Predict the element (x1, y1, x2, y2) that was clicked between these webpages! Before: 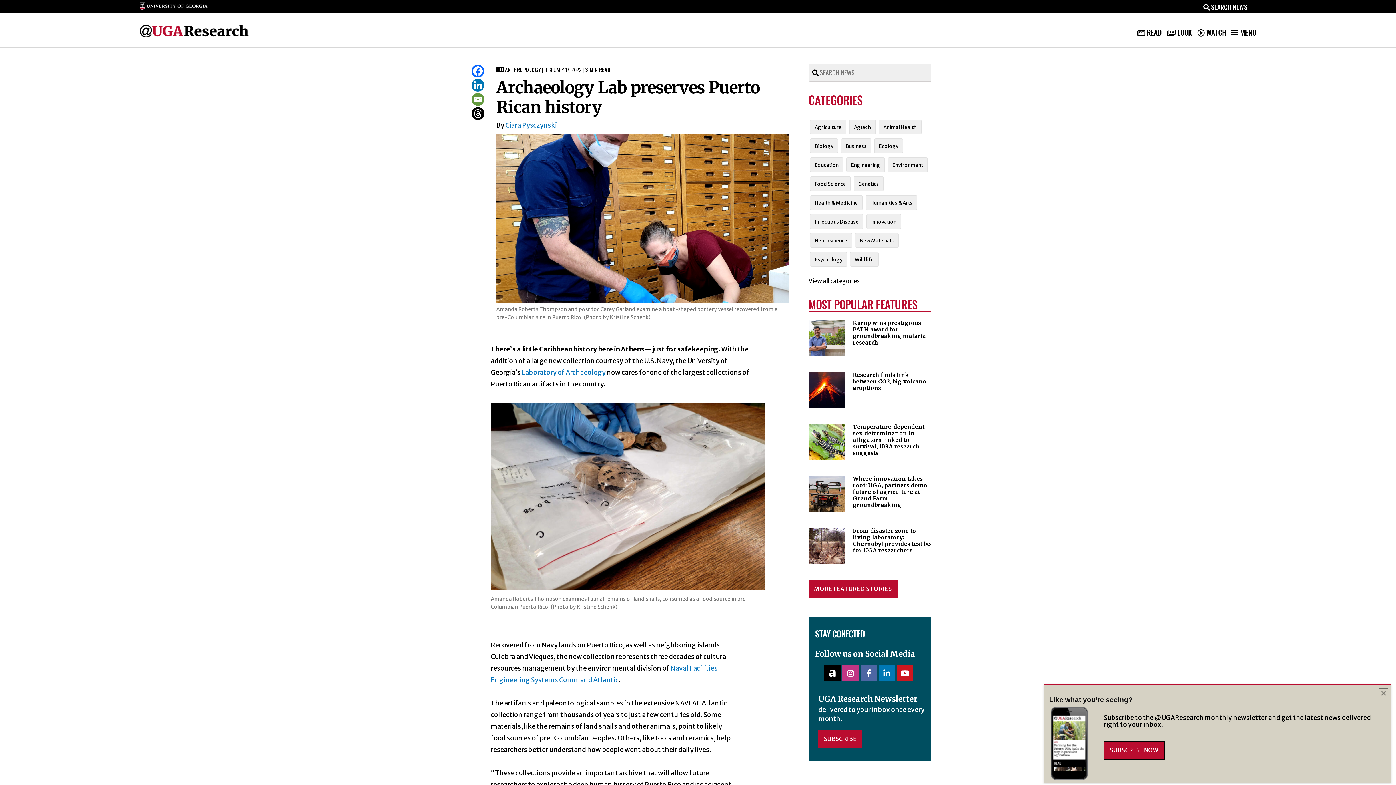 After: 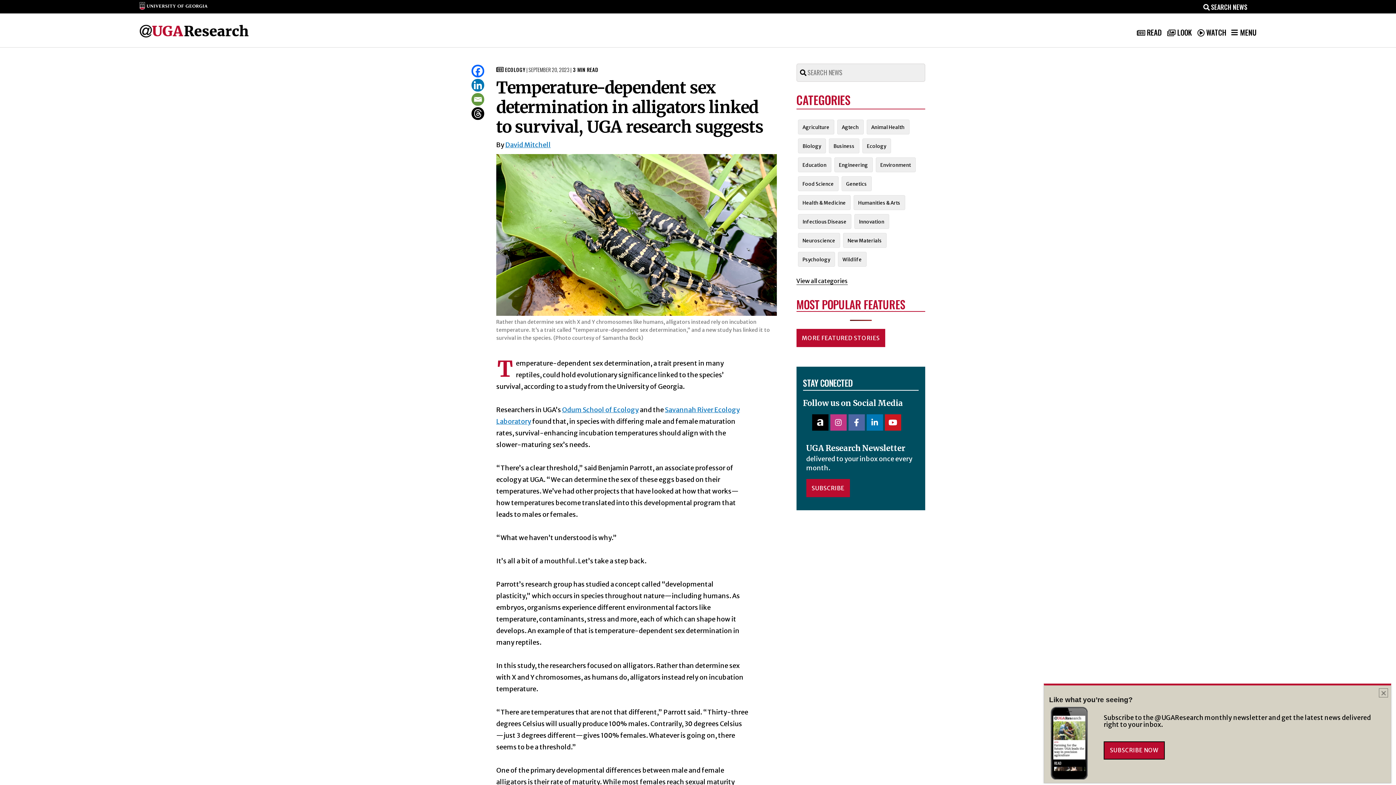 Action: bbox: (853, 423, 924, 456) label: Temperature-dependent sex determination in alligators linked to survival, UGA research suggests